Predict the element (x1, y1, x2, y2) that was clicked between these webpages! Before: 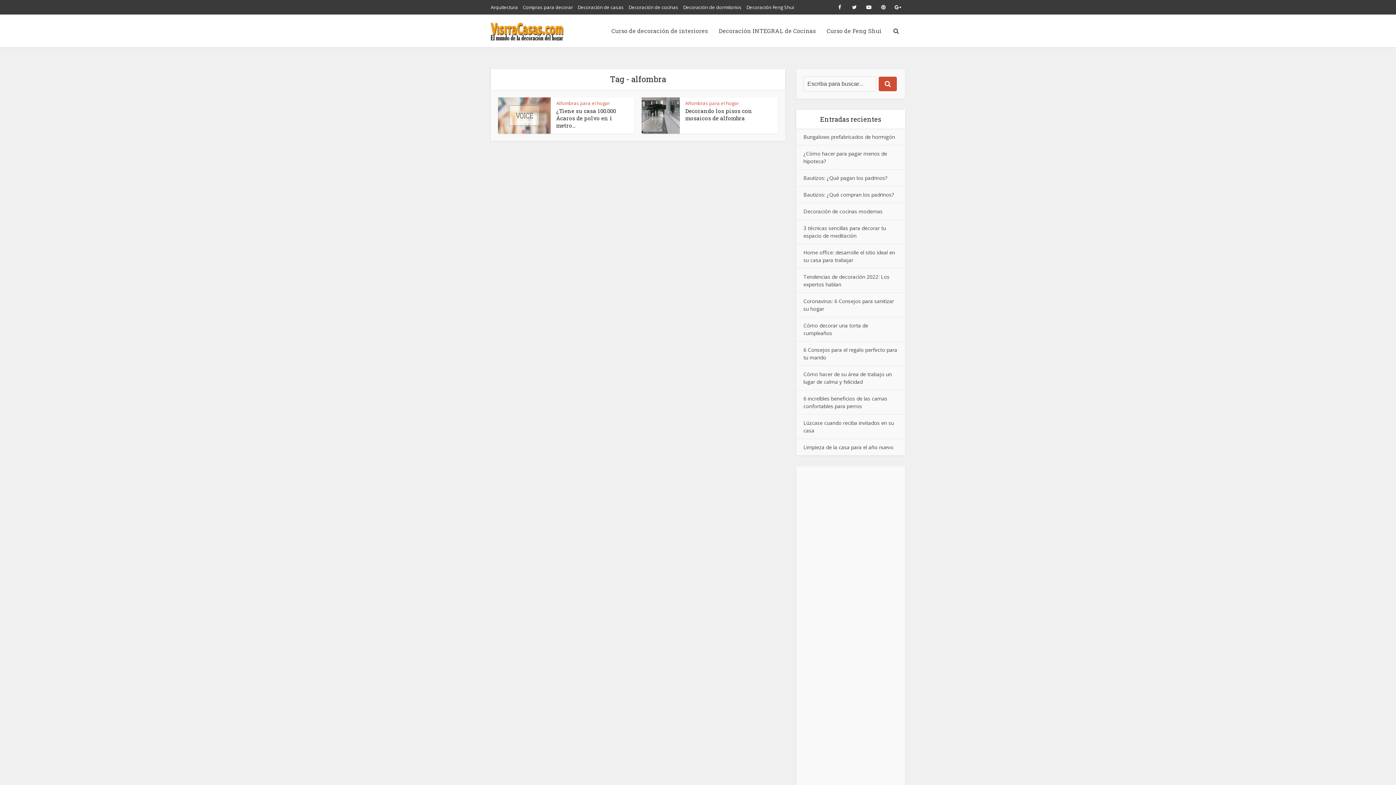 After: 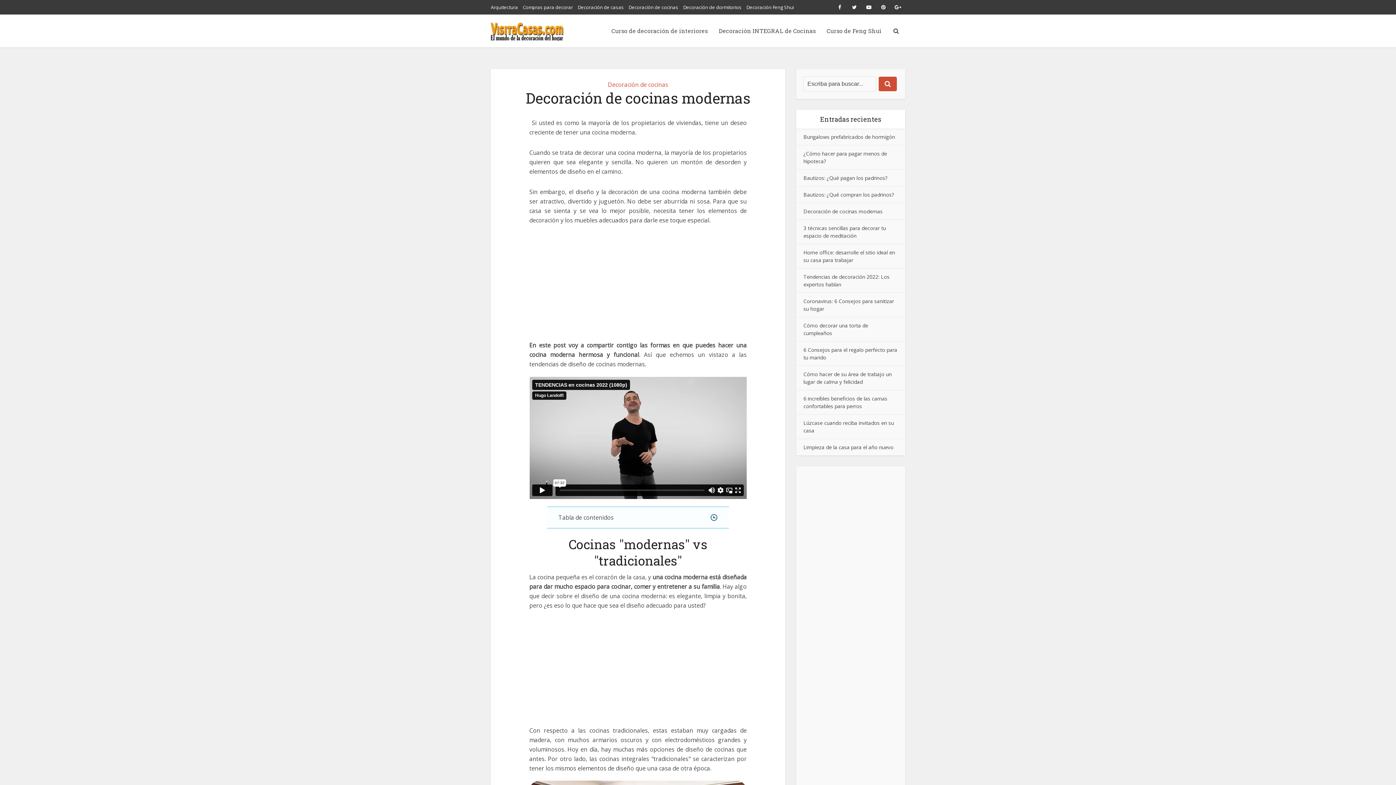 Action: bbox: (803, 208, 882, 214) label: Decoración de cocinas modernas